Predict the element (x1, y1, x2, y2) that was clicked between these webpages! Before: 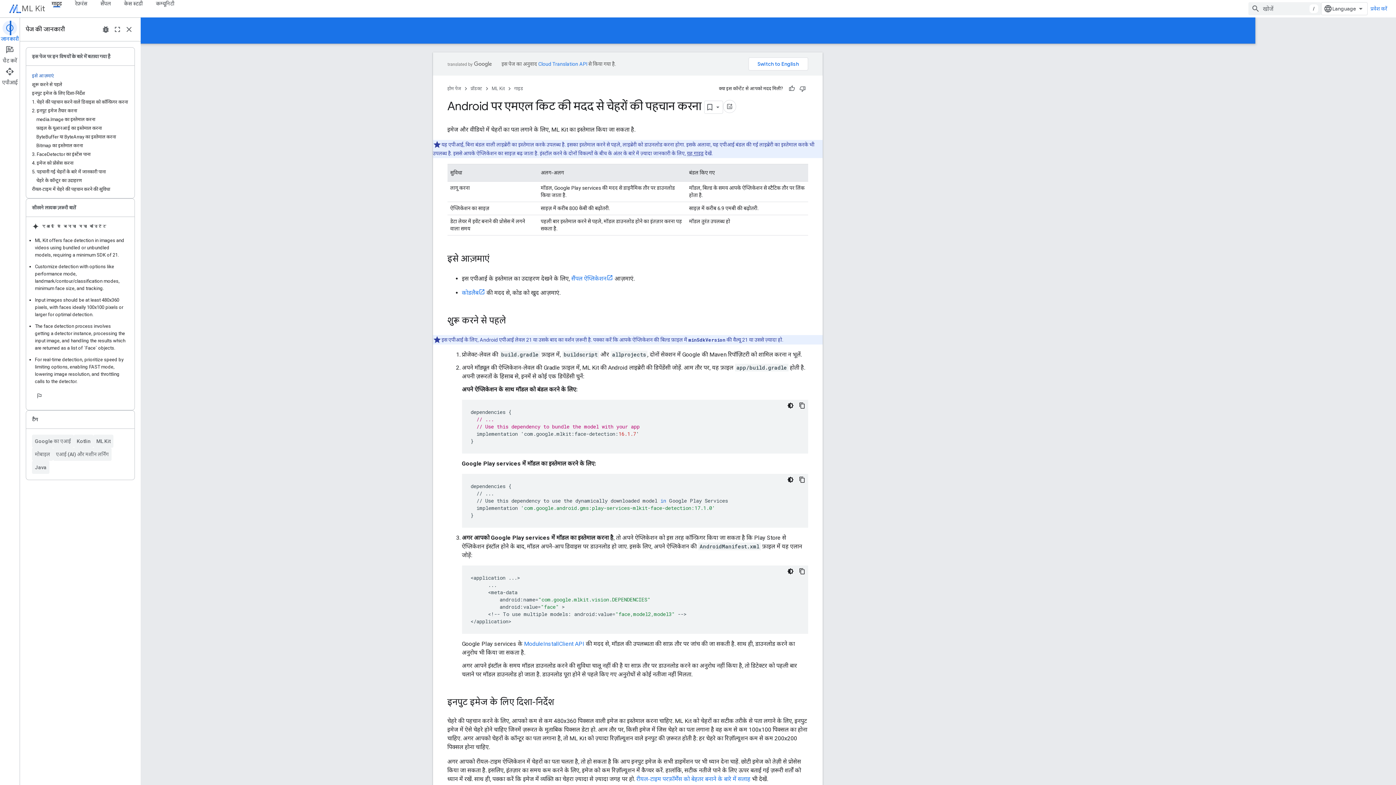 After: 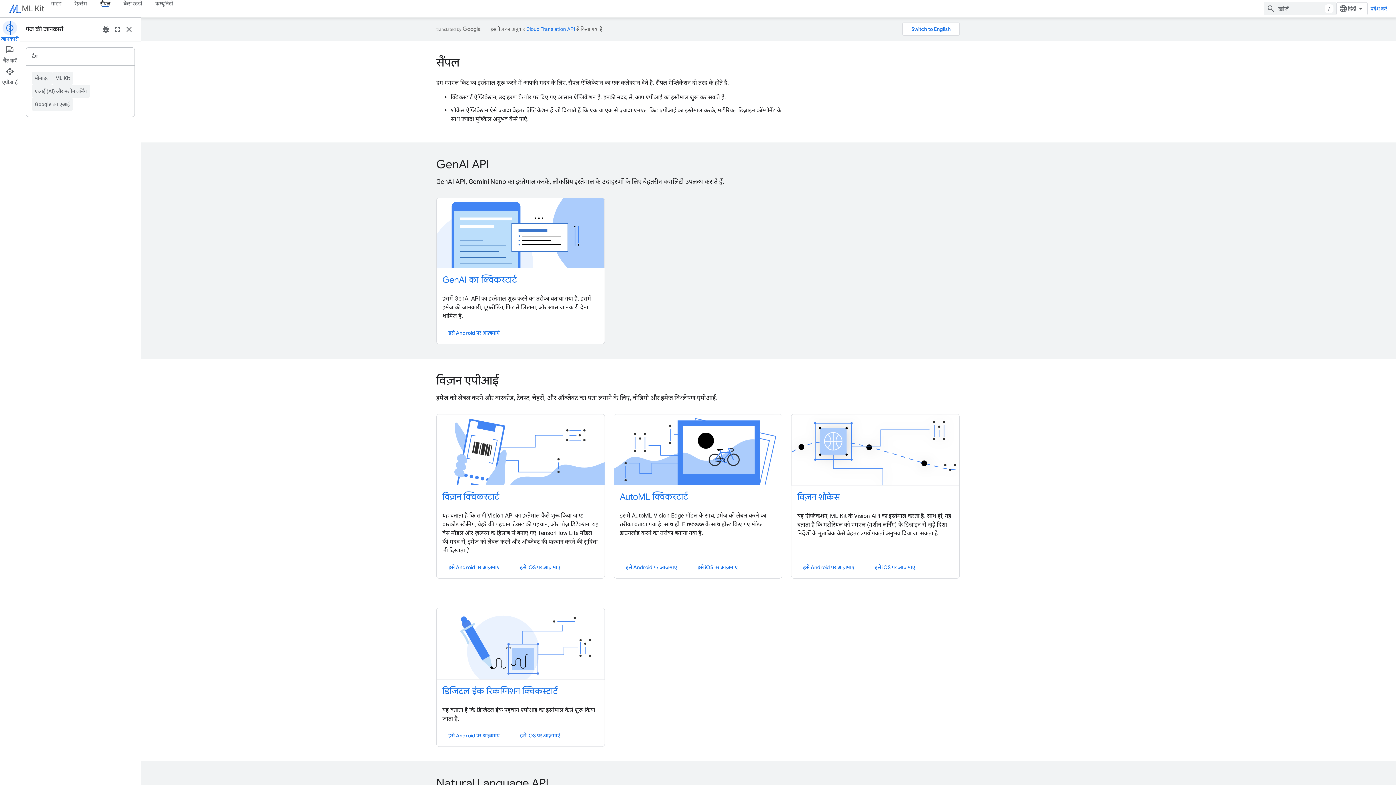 Action: bbox: (93, 0, 117, 7) label: सैंपल